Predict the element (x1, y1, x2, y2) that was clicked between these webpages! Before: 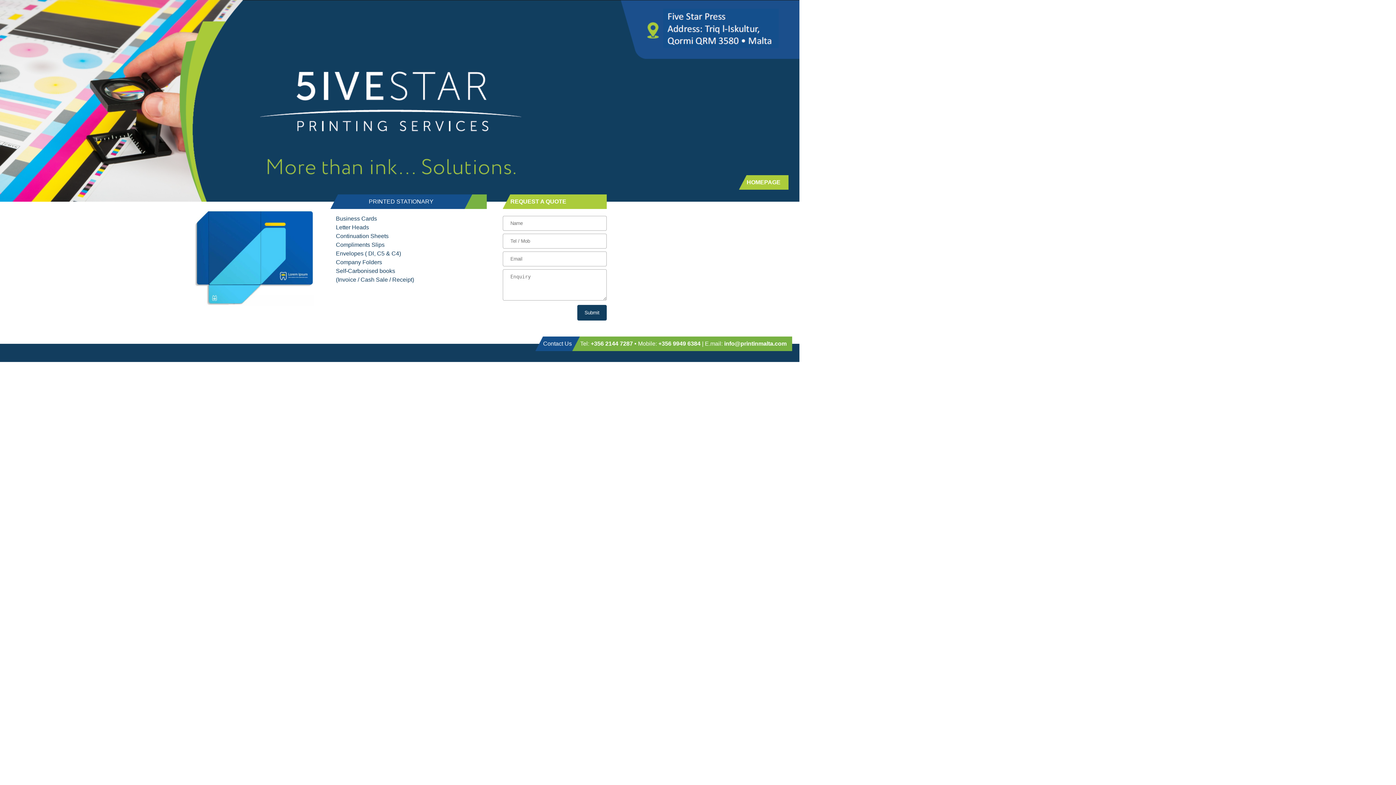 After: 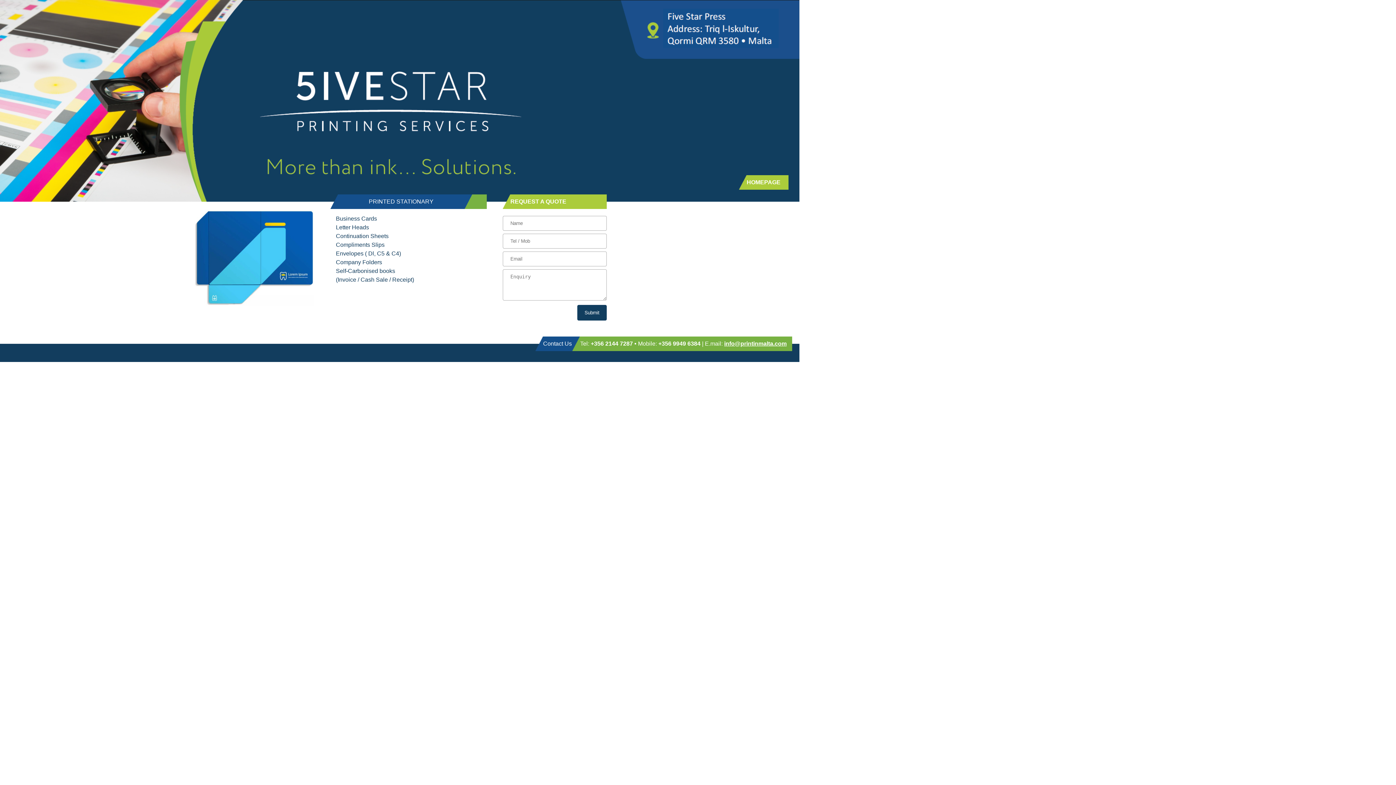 Action: bbox: (724, 340, 786, 346) label: info@printinmalta.com